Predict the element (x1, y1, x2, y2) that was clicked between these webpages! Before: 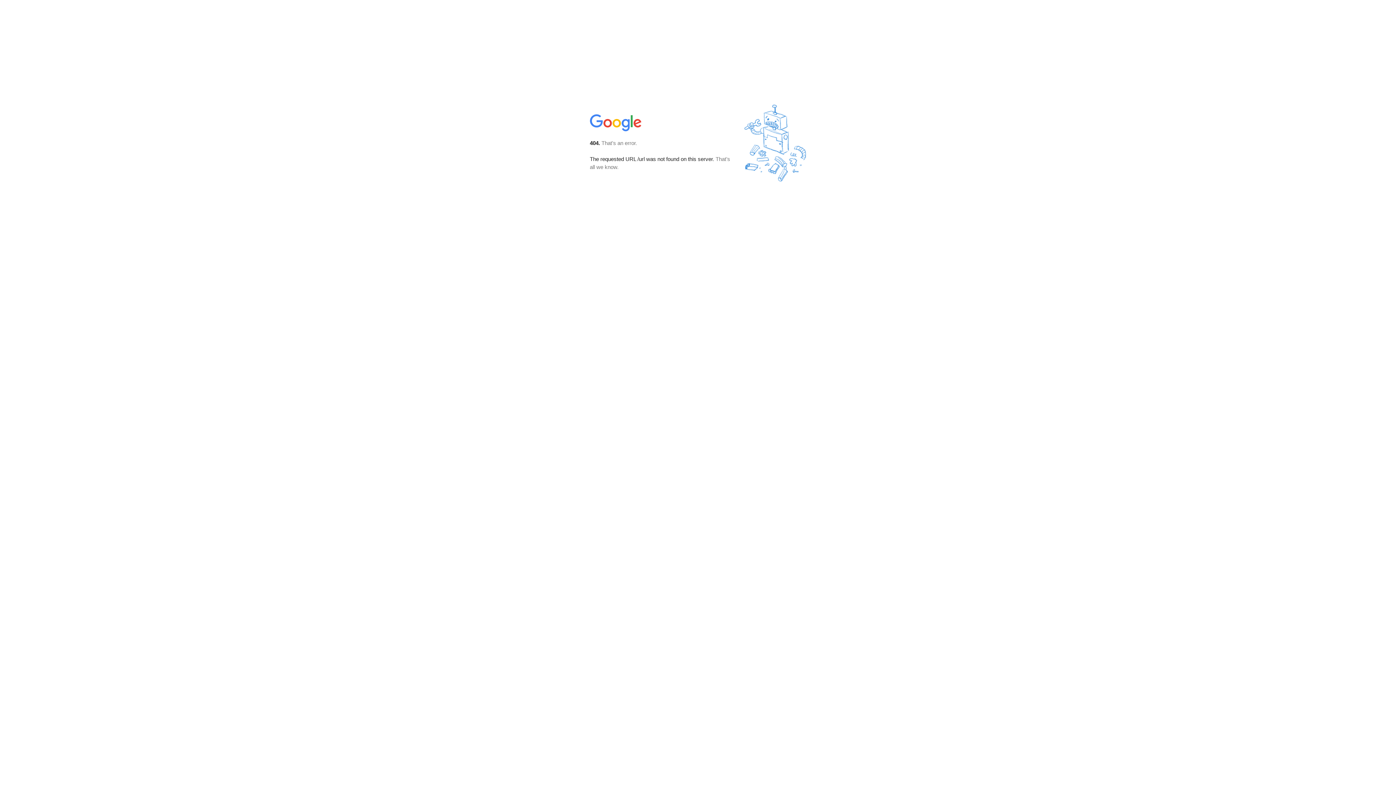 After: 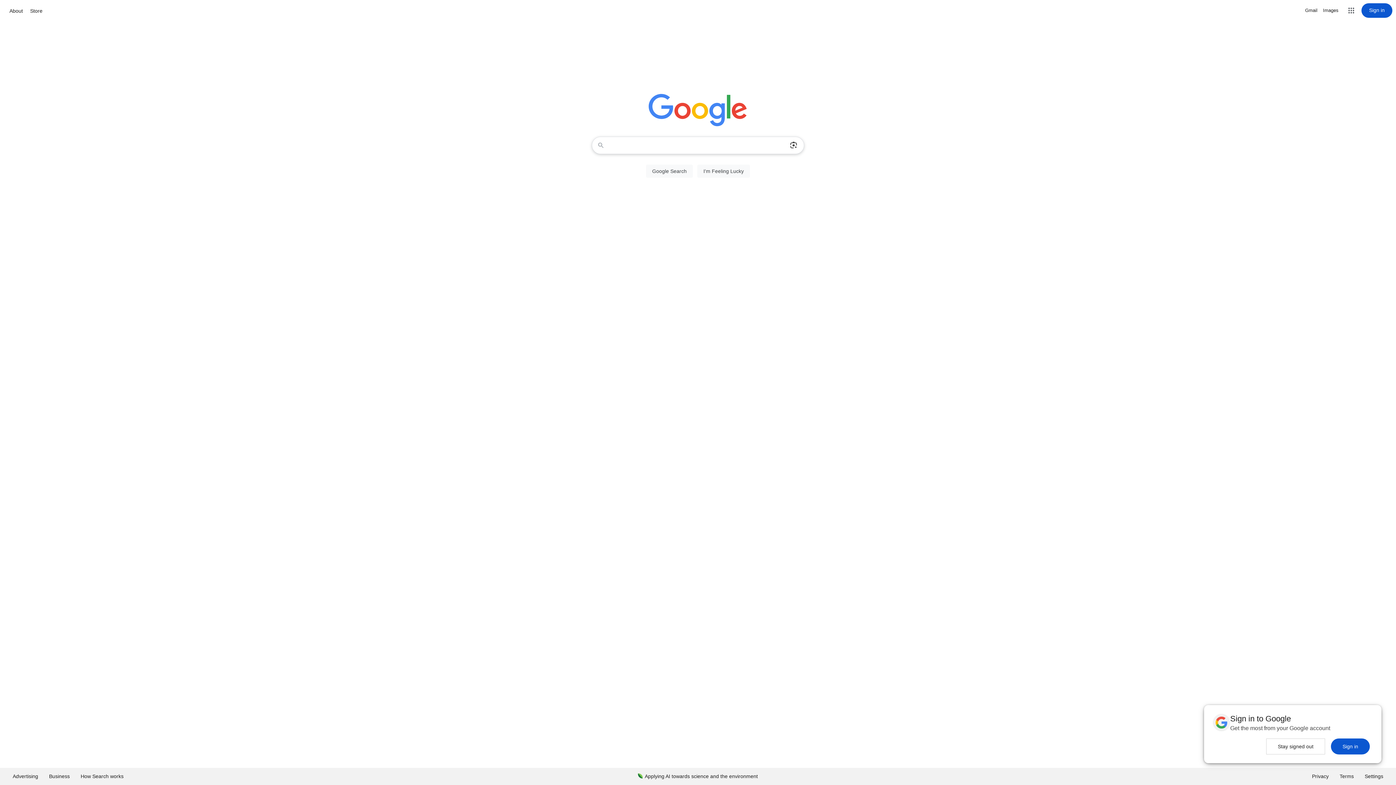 Action: bbox: (590, 127, 642, 134)